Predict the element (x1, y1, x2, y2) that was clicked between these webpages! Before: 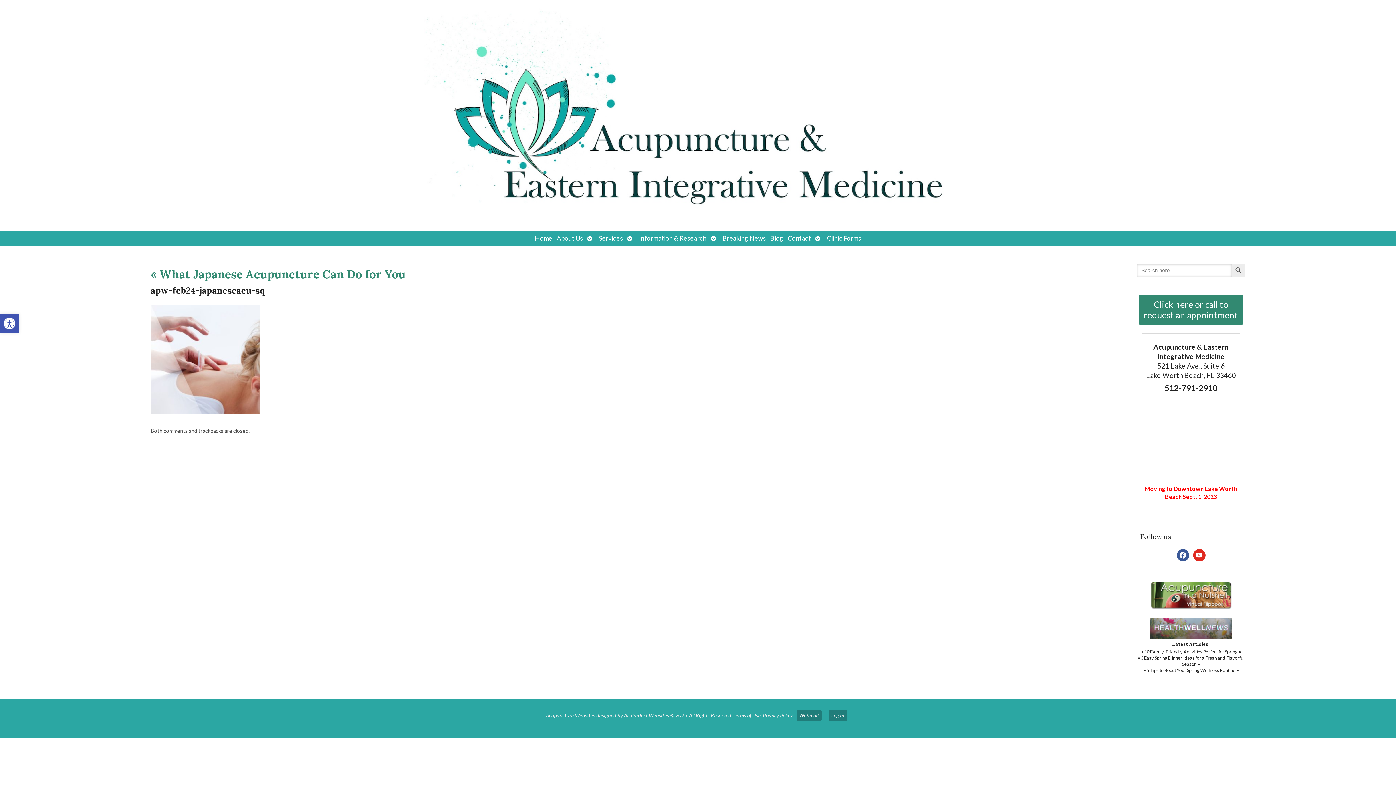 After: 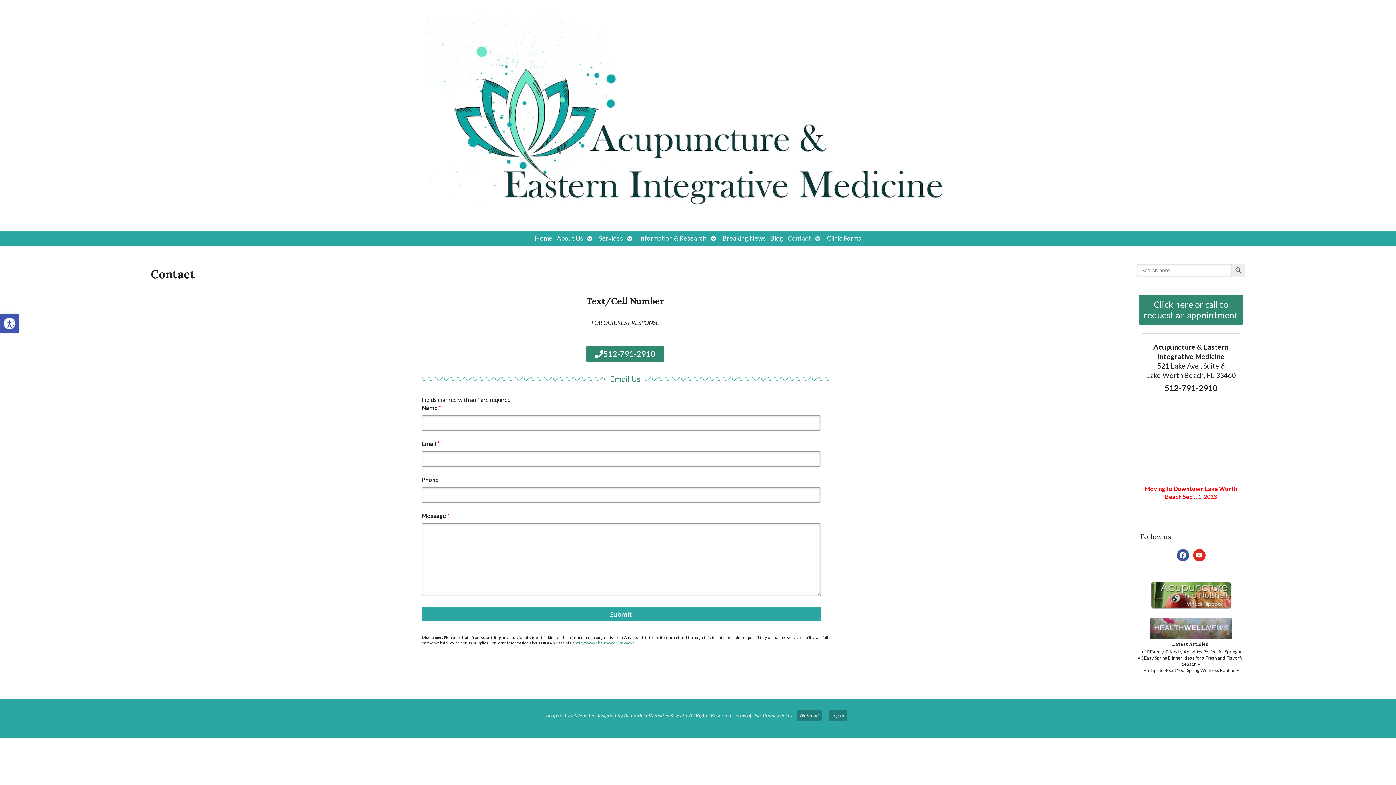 Action: bbox: (1139, 294, 1243, 324) label: Click here or call to request an appointment